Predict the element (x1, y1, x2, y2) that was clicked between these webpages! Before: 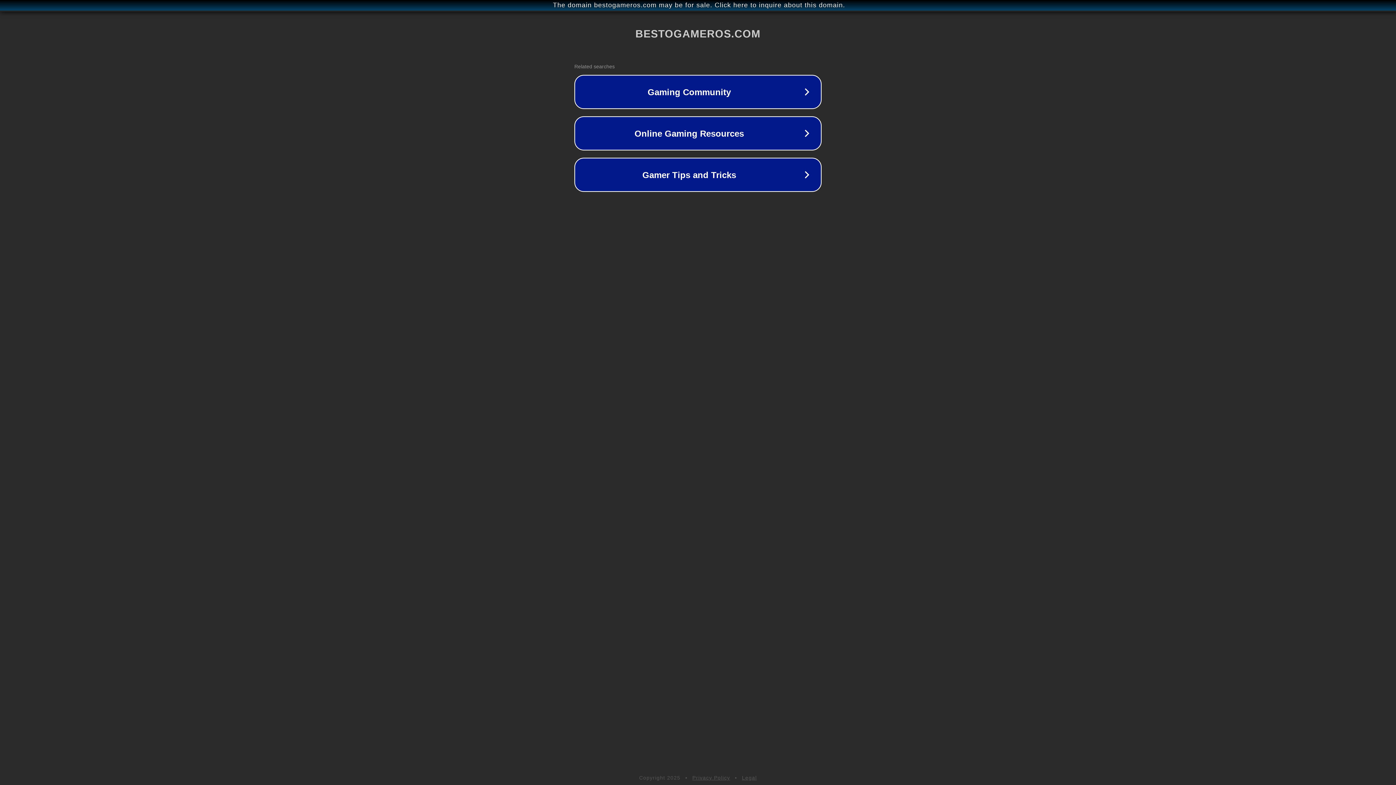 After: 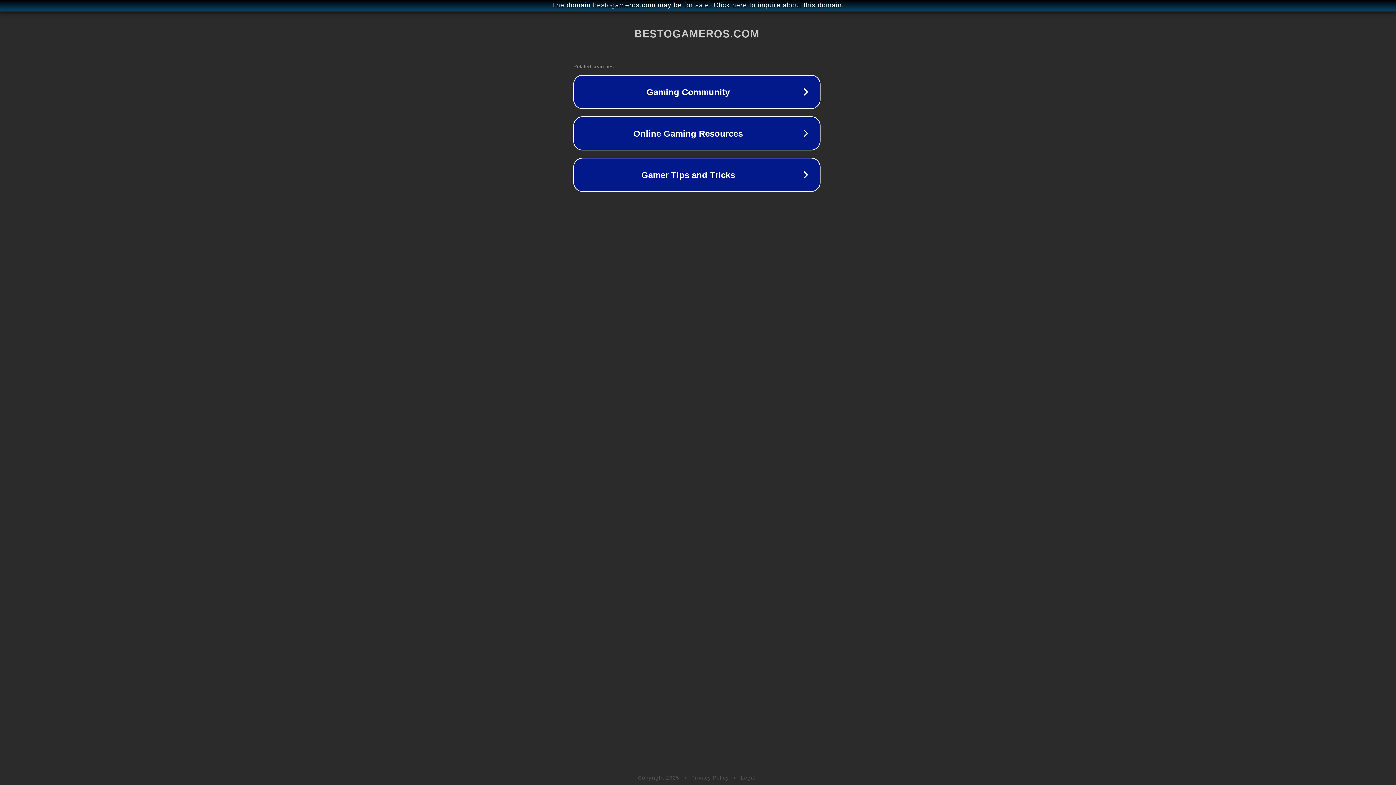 Action: label: The domain bestogameros.com may be for sale. Click here to inquire about this domain. bbox: (1, 1, 1397, 9)